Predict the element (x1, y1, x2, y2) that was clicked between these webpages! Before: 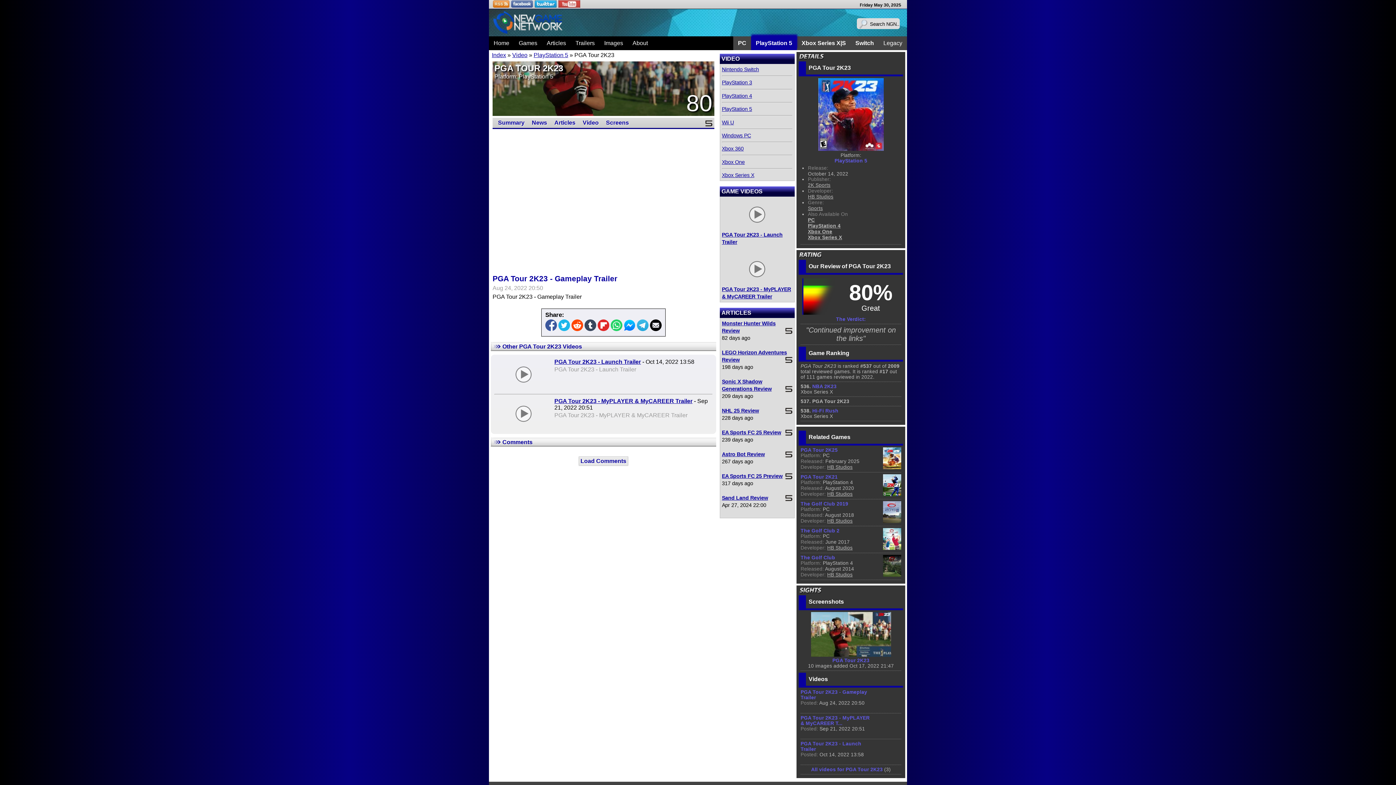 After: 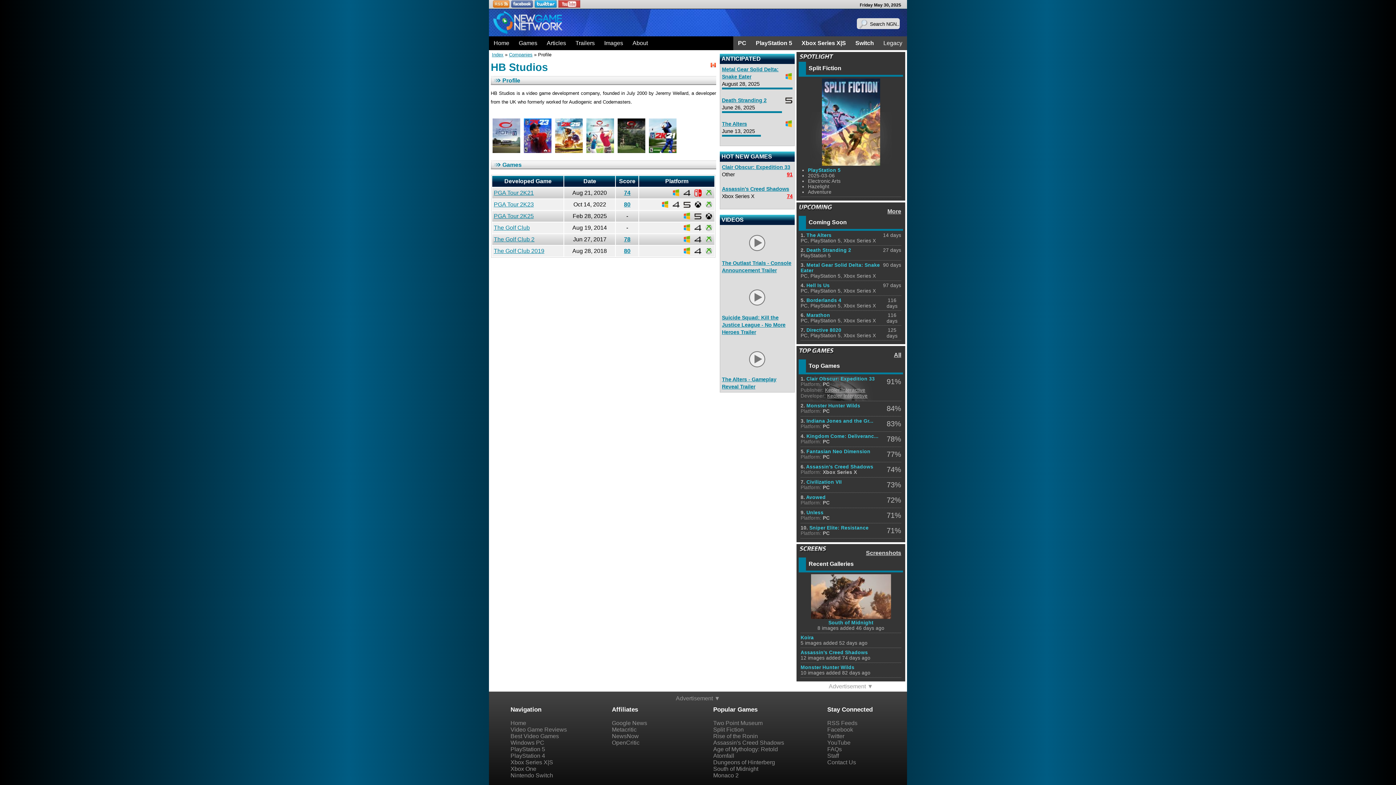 Action: bbox: (827, 491, 852, 497) label: HB Studios